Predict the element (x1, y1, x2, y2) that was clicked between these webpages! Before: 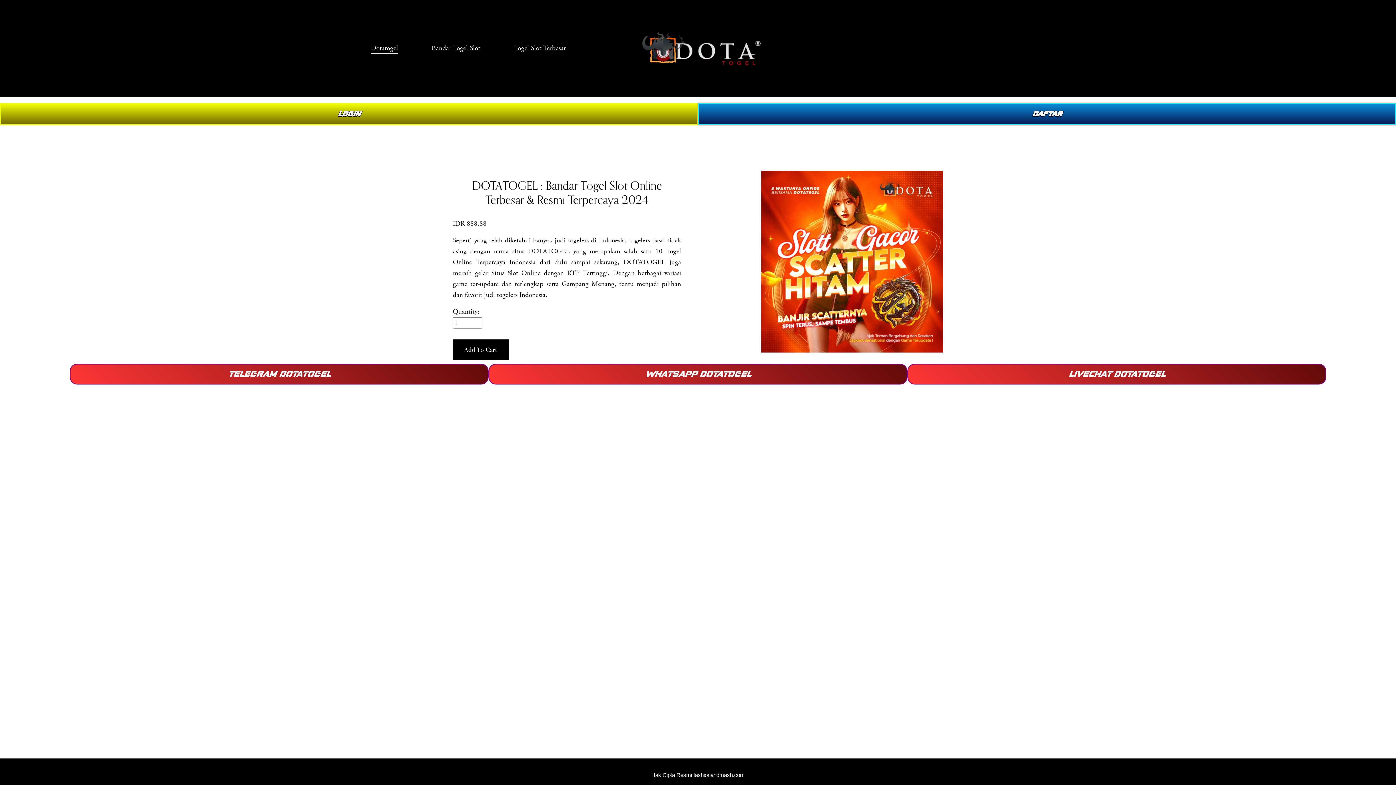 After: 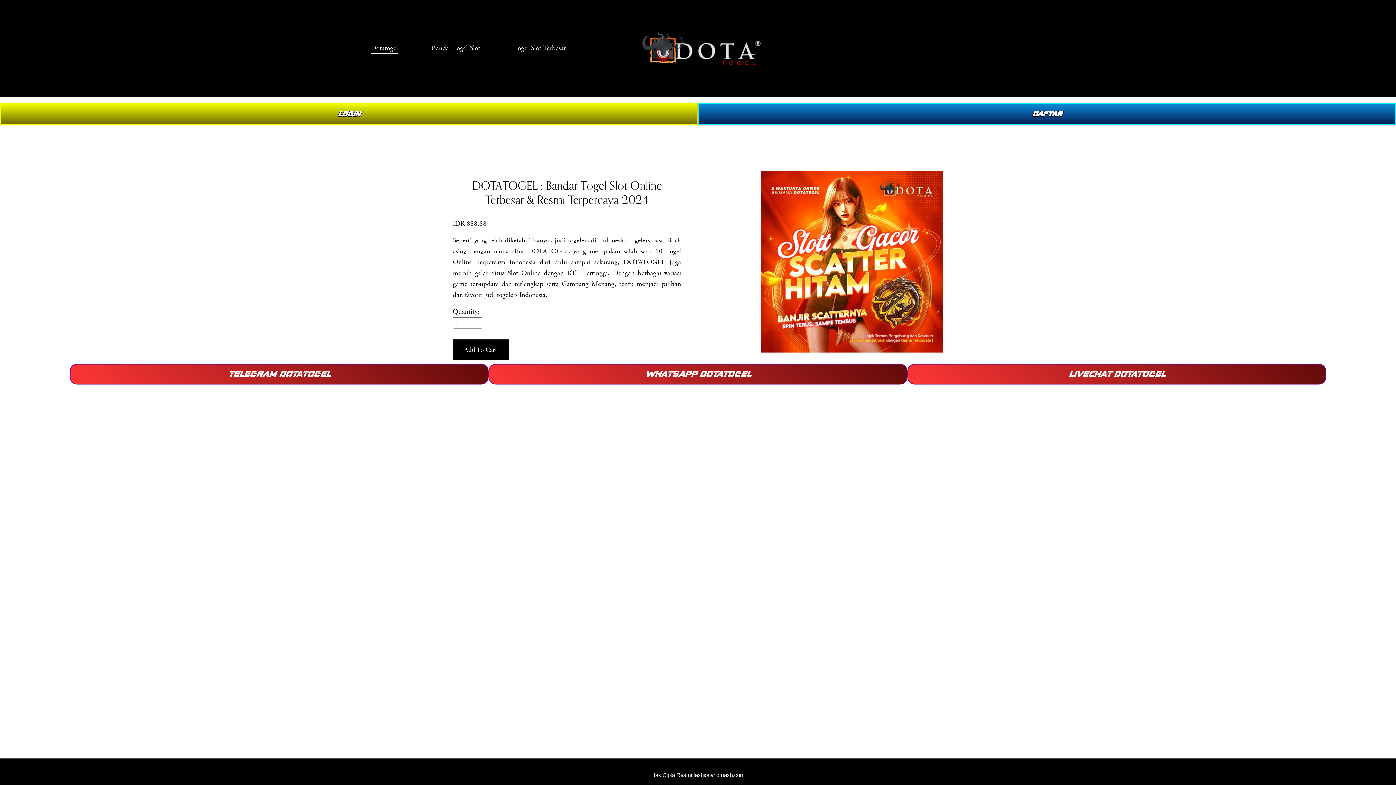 Action: label: Dotatogel bbox: (370, 42, 398, 54)